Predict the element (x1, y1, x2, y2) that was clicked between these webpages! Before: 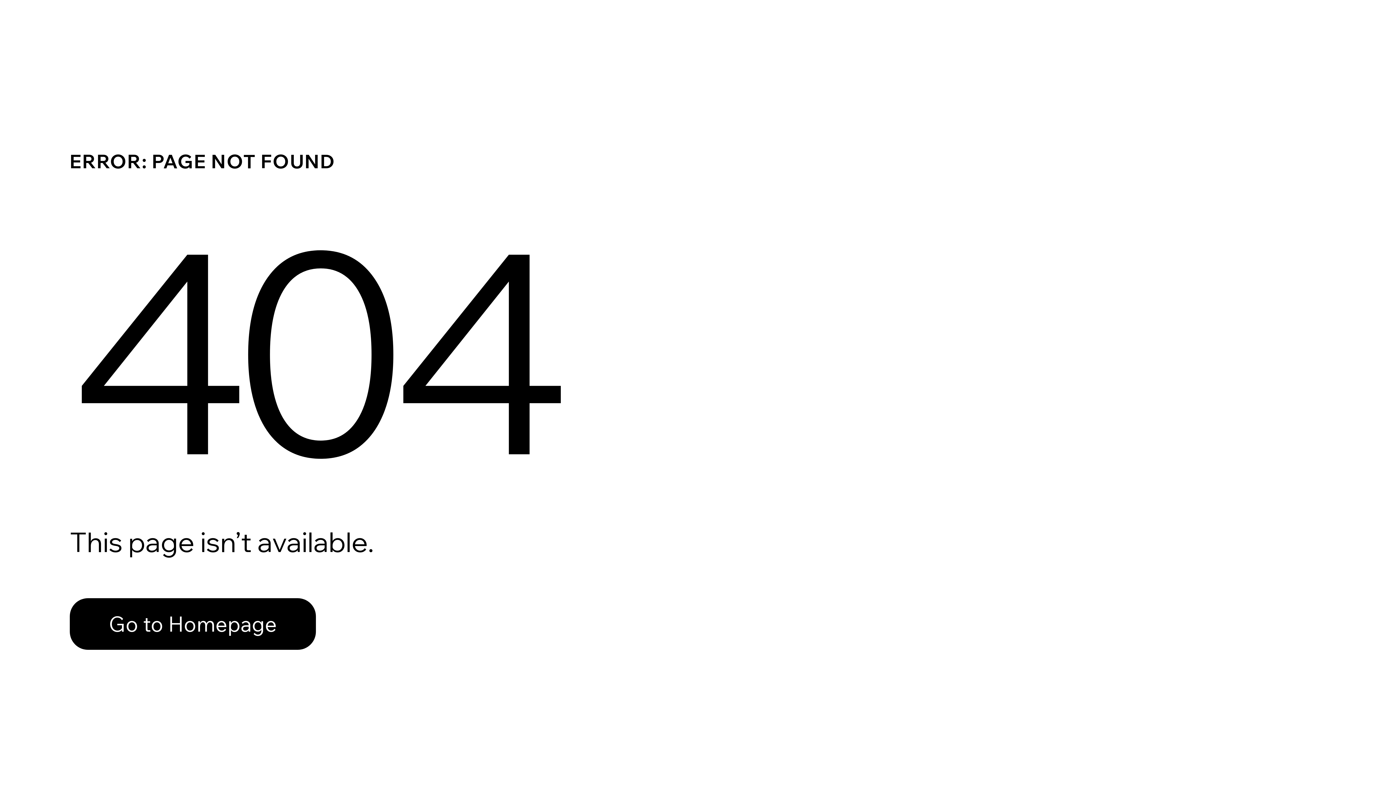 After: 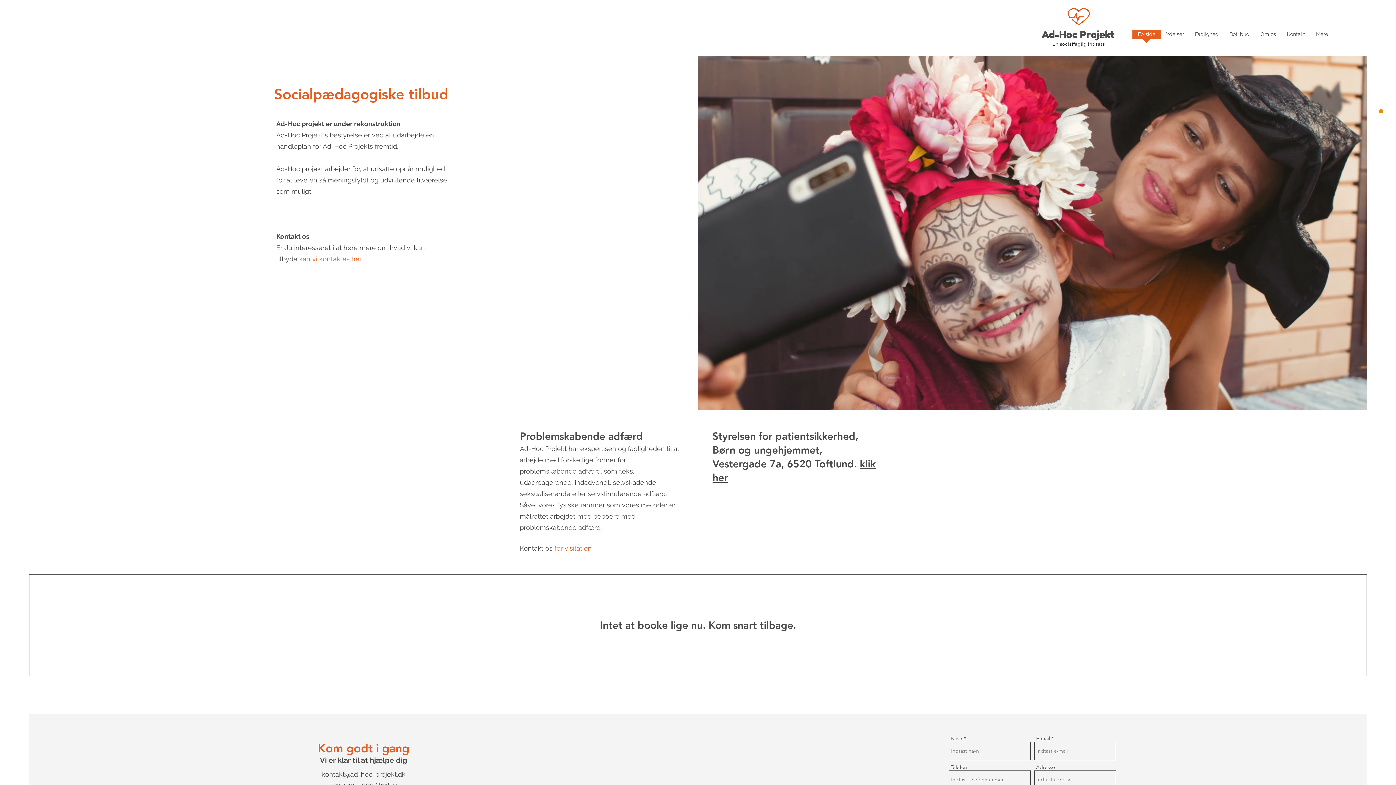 Action: label: Go to Homepage bbox: (69, 598, 316, 650)